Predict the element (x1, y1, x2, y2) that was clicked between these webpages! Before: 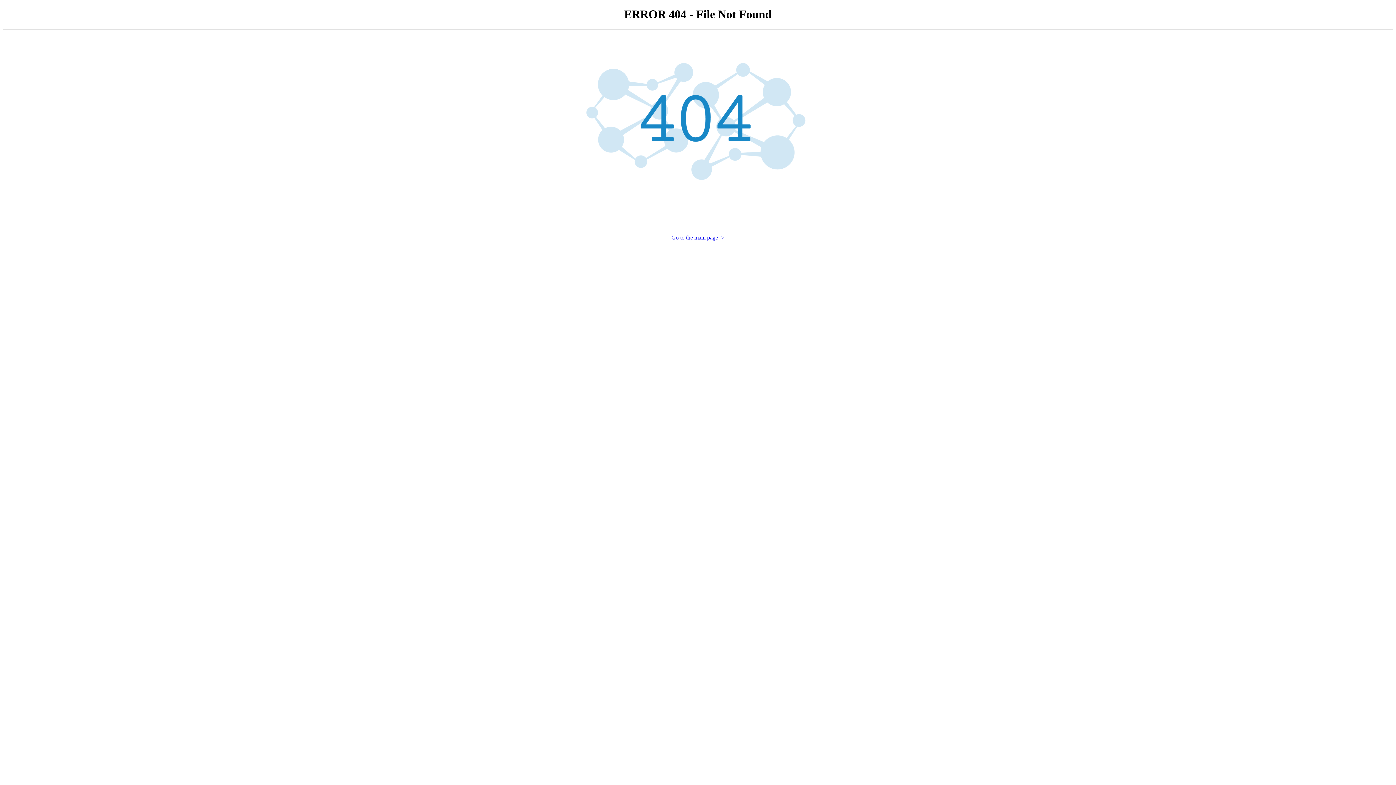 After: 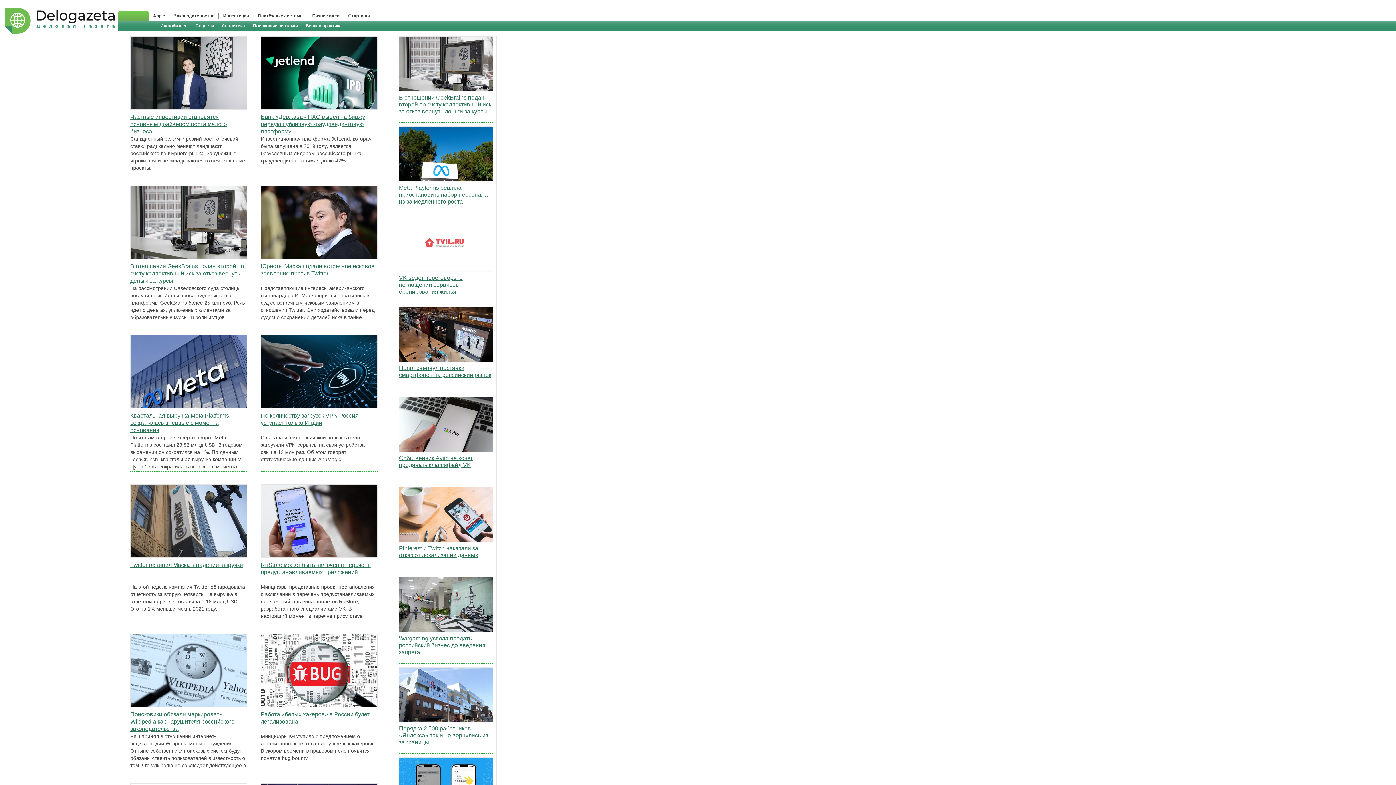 Action: bbox: (566, 186, 830, 192)